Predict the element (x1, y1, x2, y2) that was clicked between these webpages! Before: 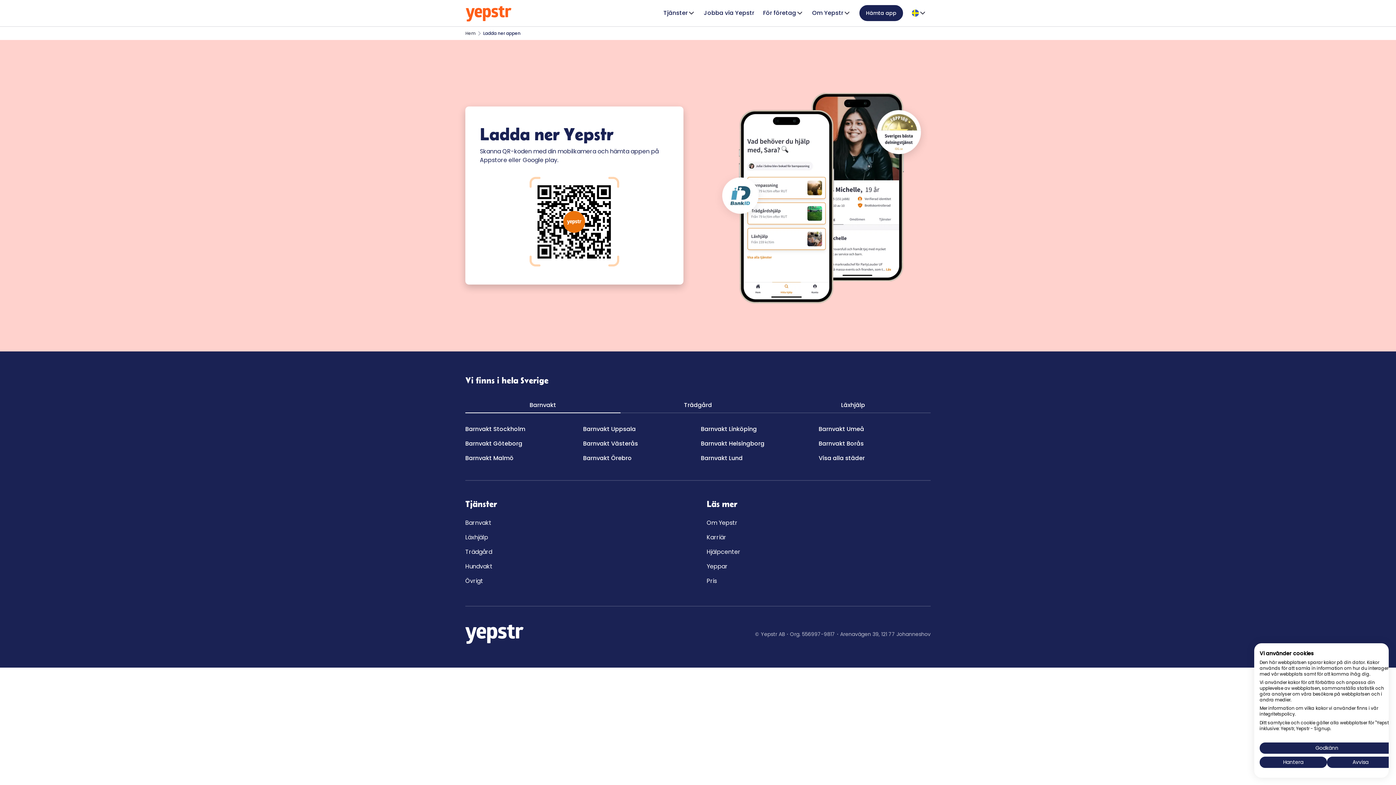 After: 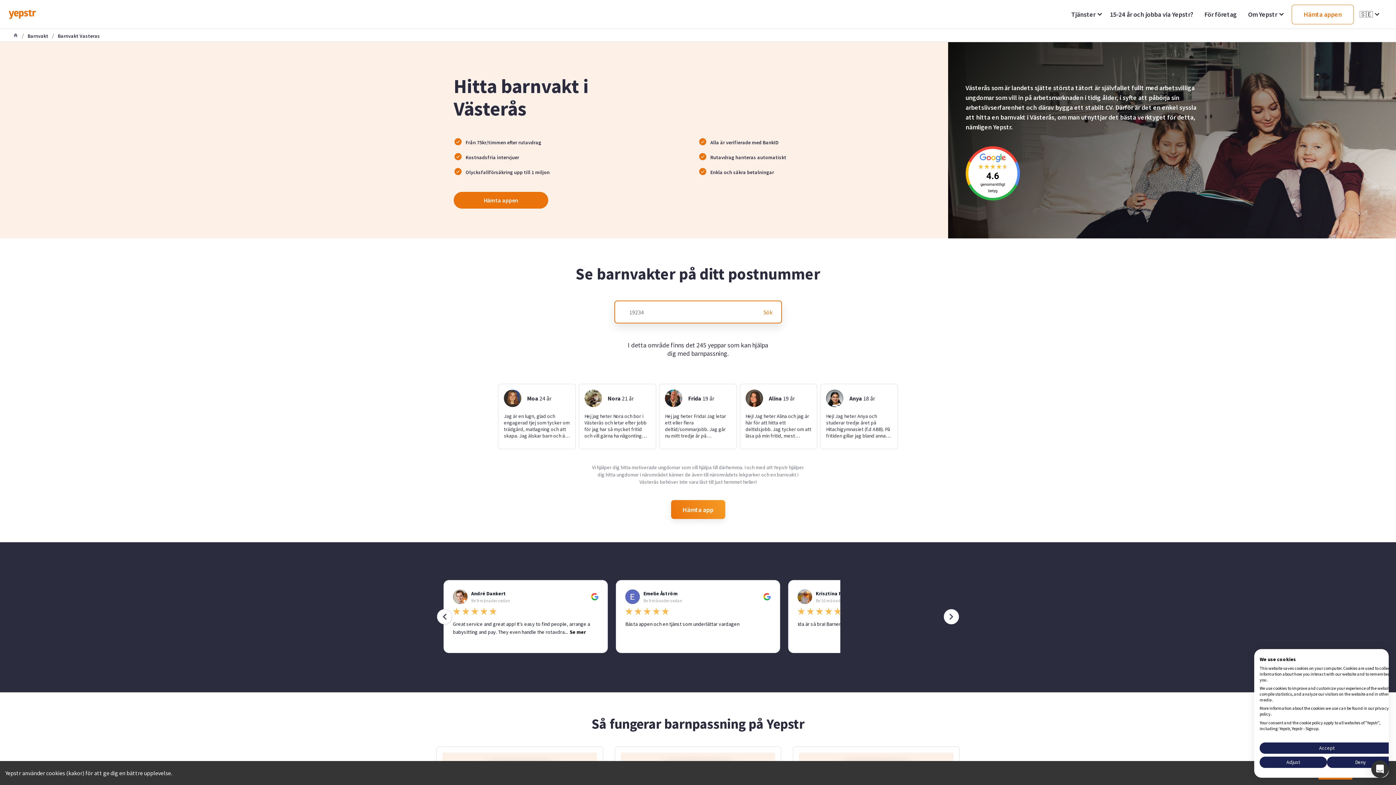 Action: label: Barnvakt Västerås bbox: (583, 439, 695, 448)